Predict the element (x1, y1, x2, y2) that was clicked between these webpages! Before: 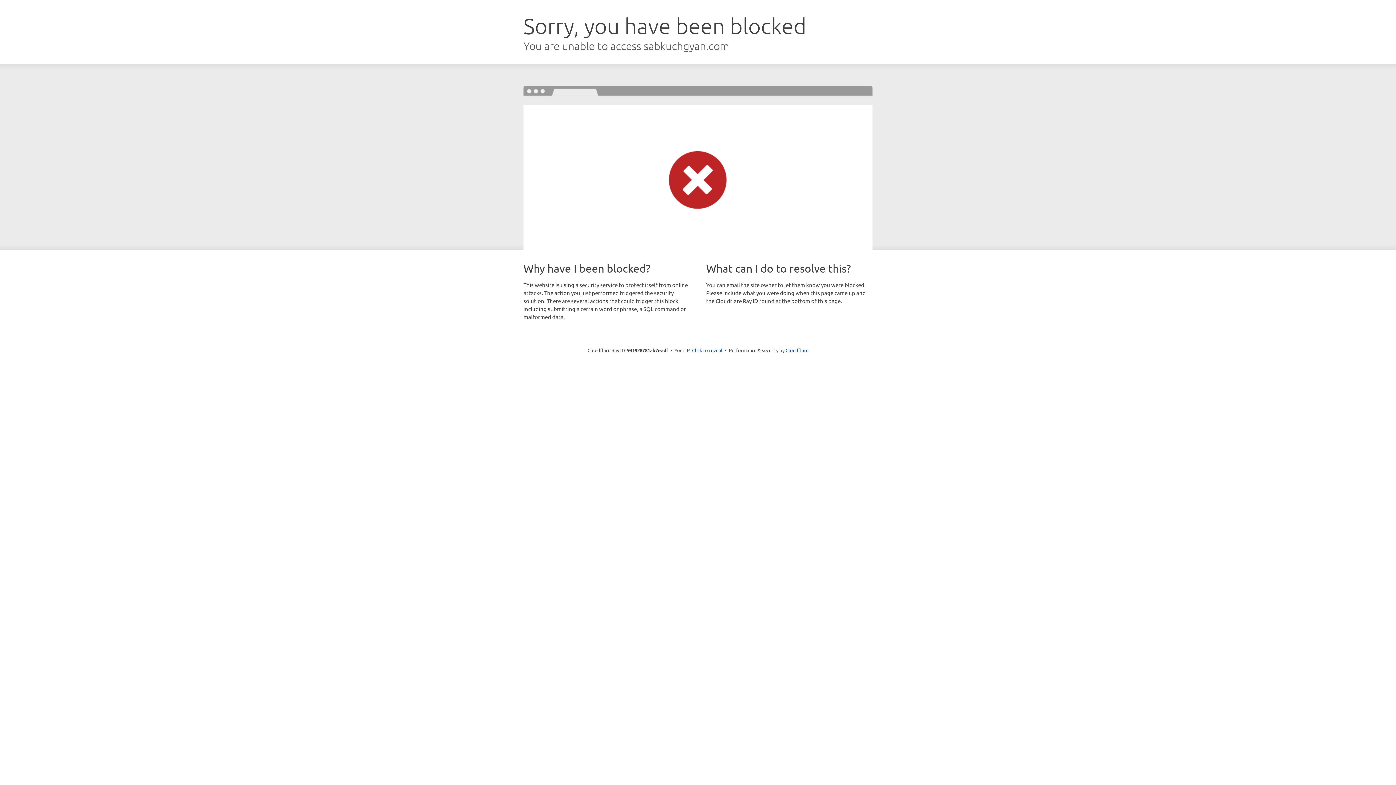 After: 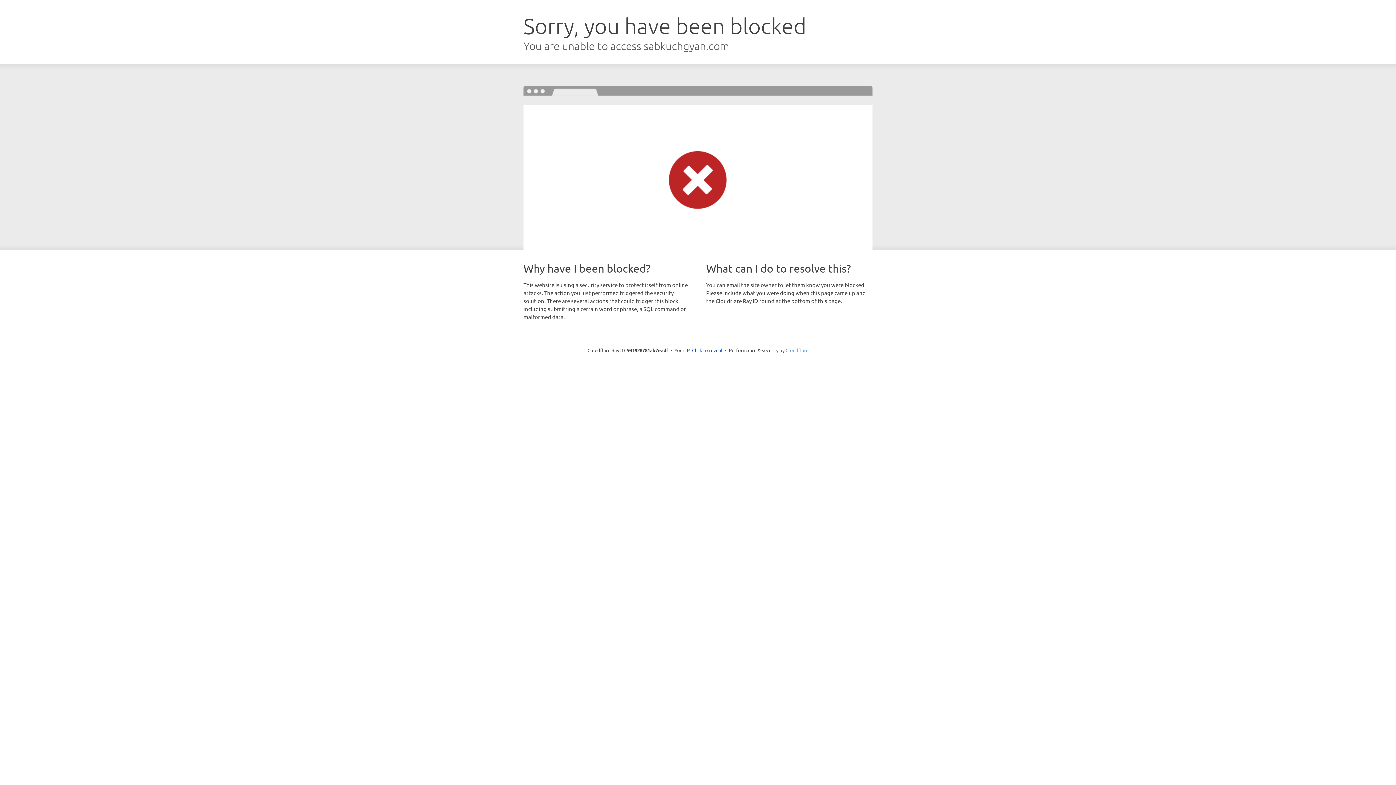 Action: bbox: (785, 347, 808, 353) label: Cloudflare